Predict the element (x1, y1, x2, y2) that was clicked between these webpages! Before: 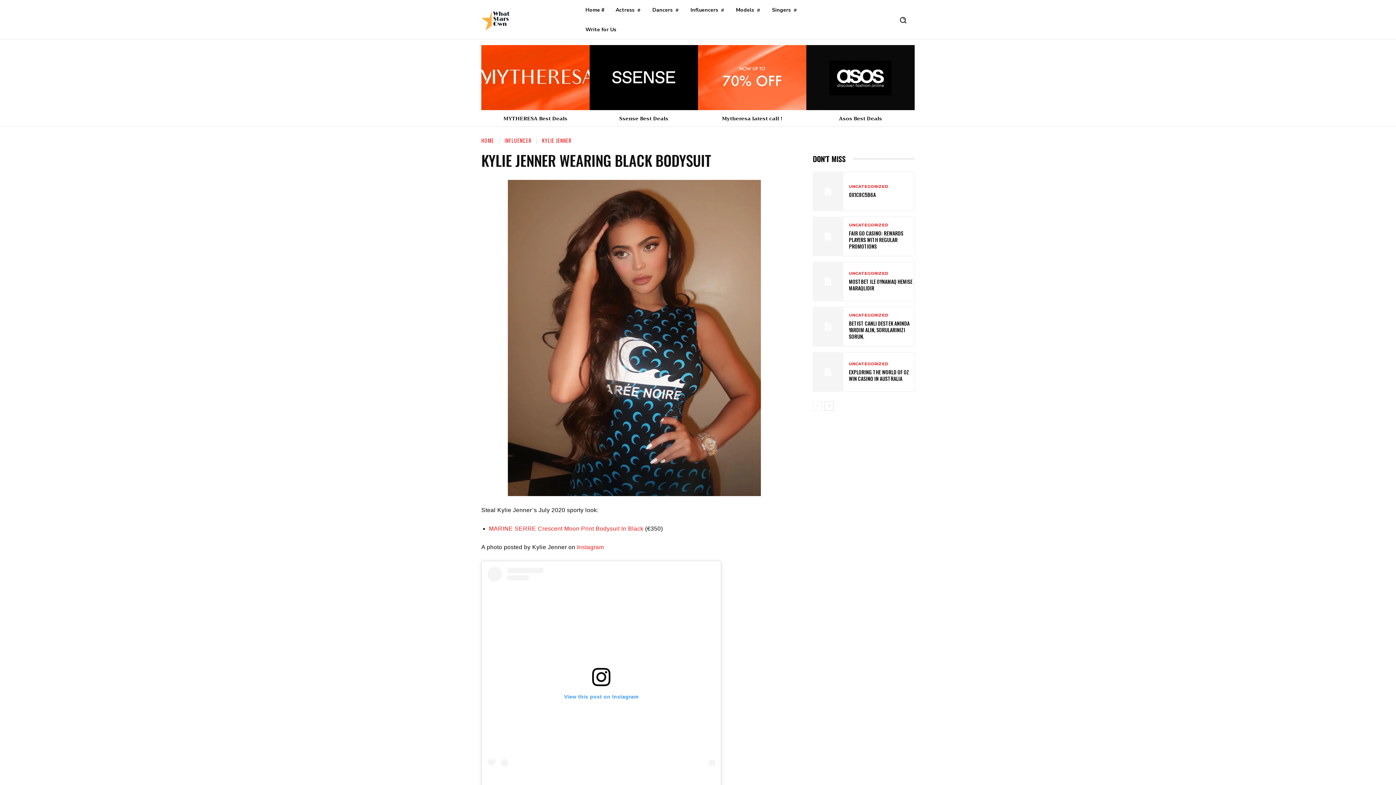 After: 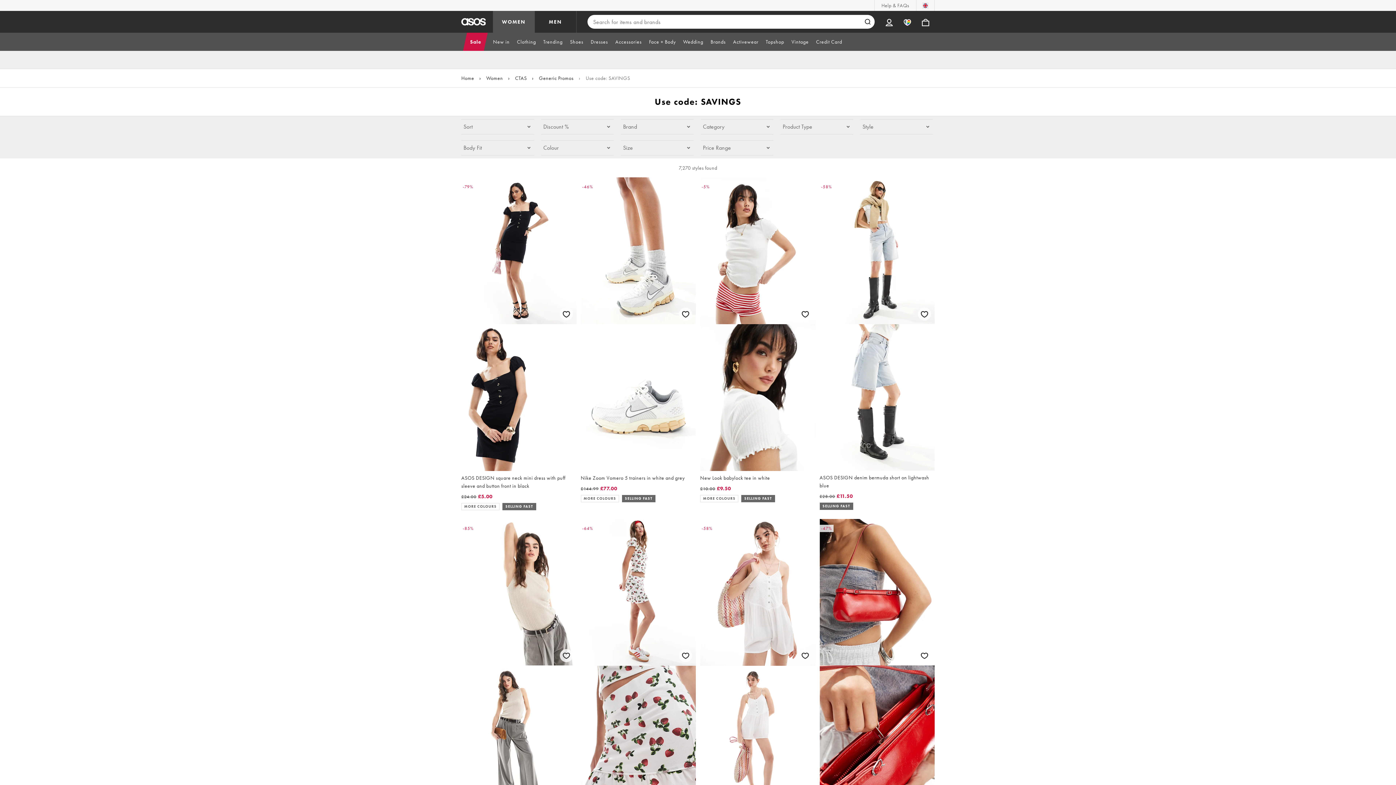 Action: bbox: (806, 45, 914, 110)